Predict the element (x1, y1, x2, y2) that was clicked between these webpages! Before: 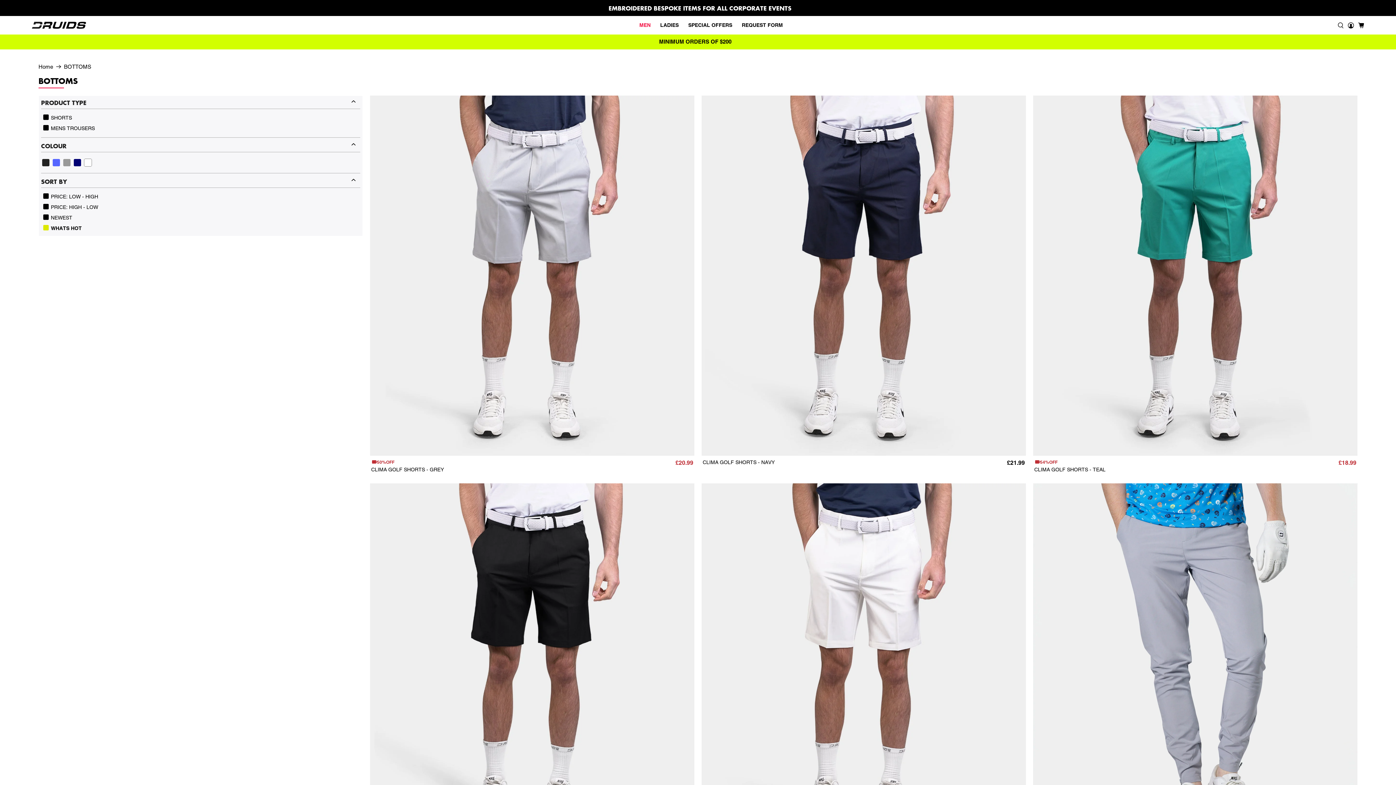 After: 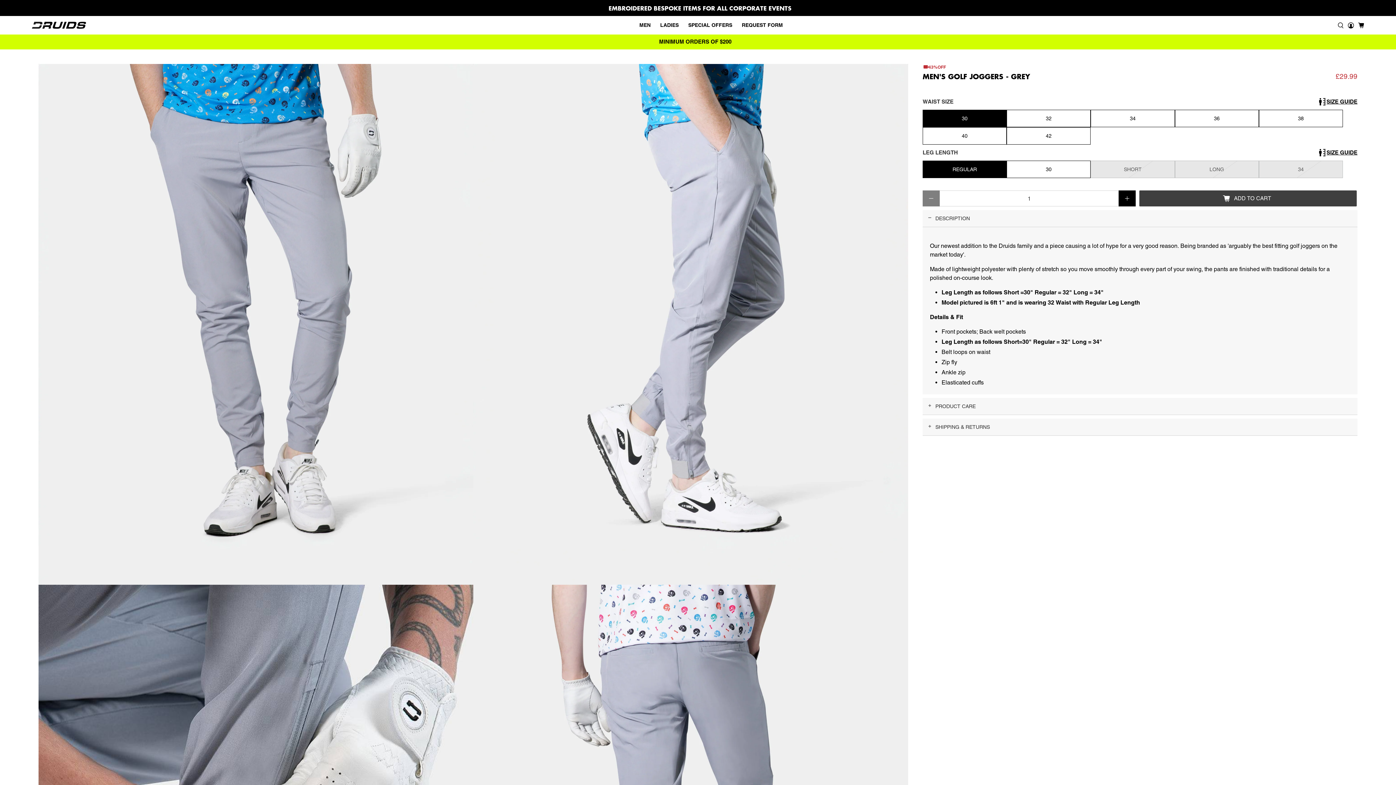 Action: bbox: (1033, 483, 1357, 870)